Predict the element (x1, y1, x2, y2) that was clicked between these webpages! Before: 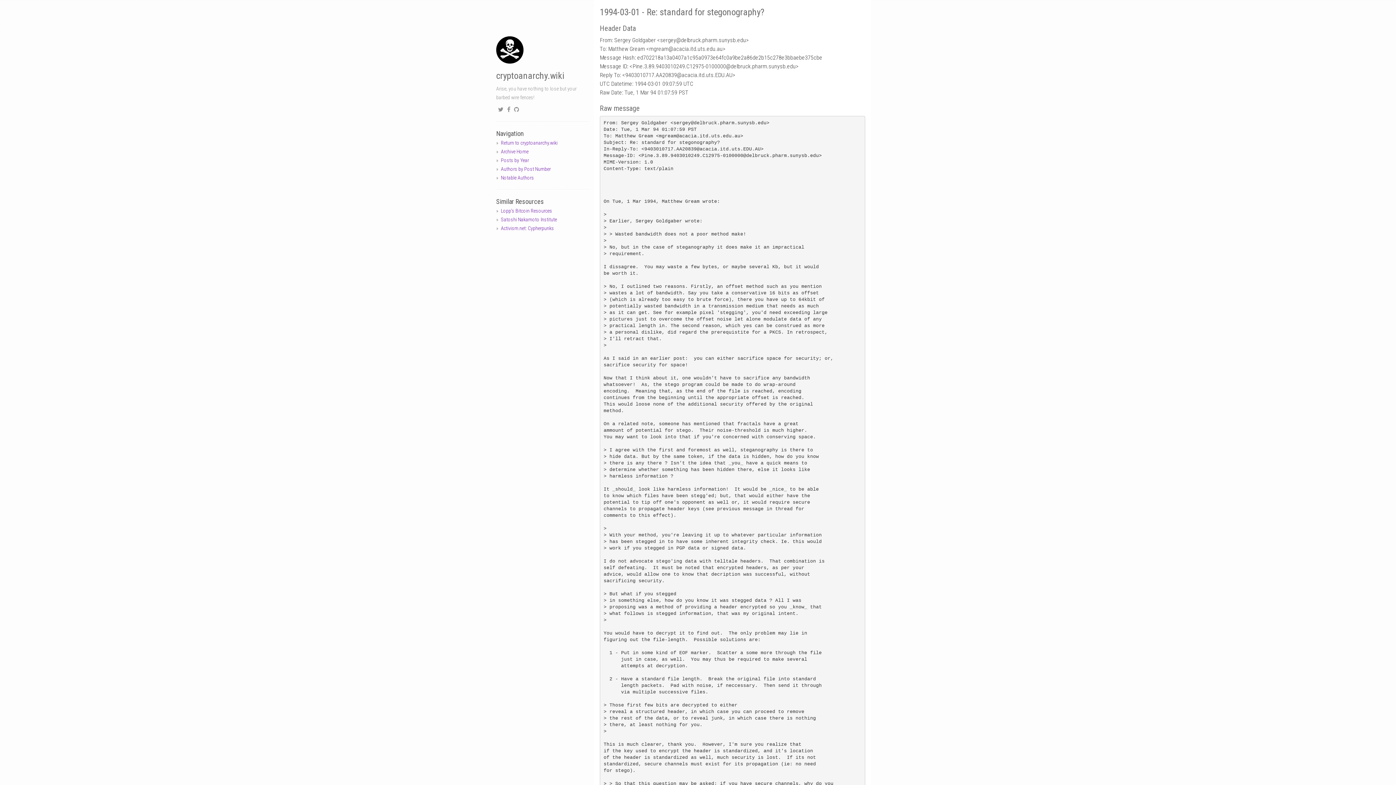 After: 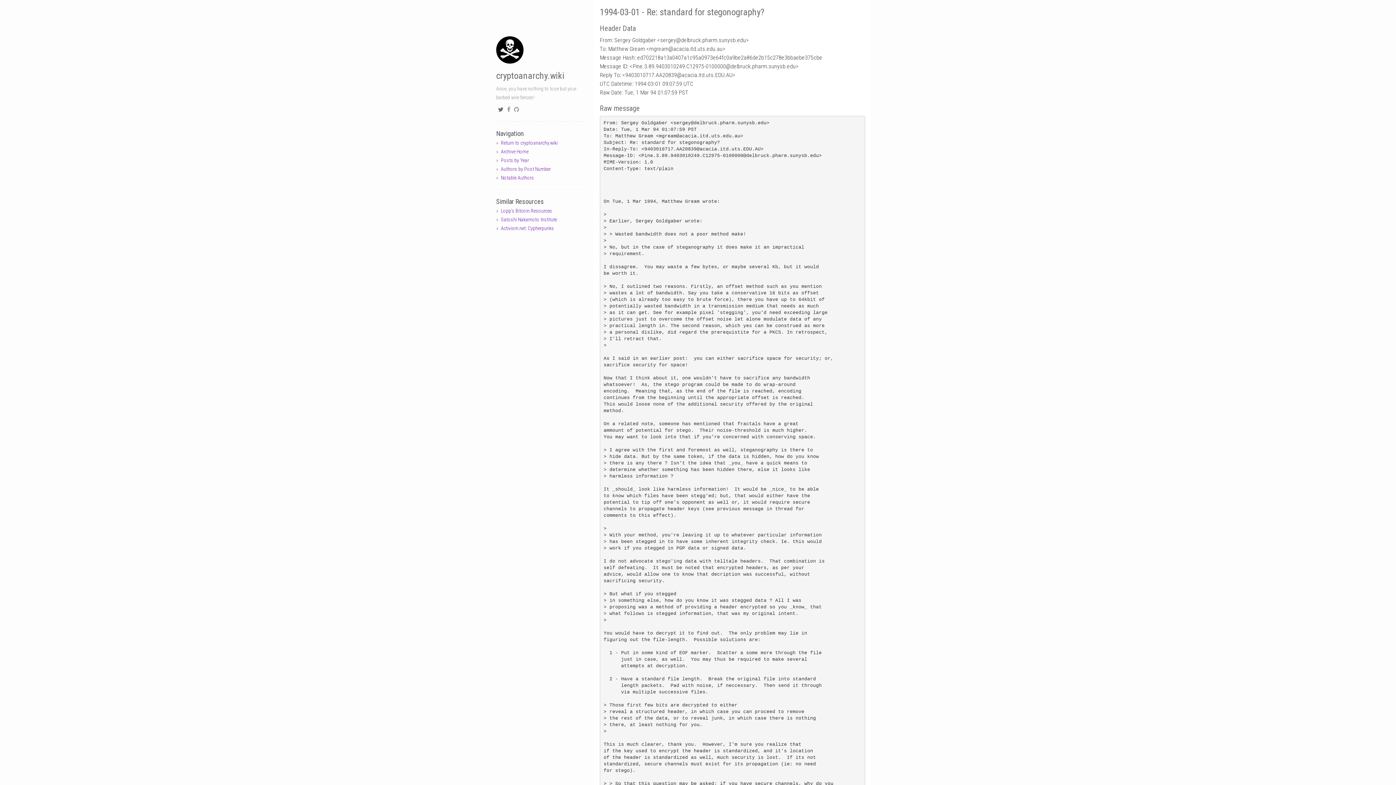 Action: bbox: (498, 106, 503, 113)